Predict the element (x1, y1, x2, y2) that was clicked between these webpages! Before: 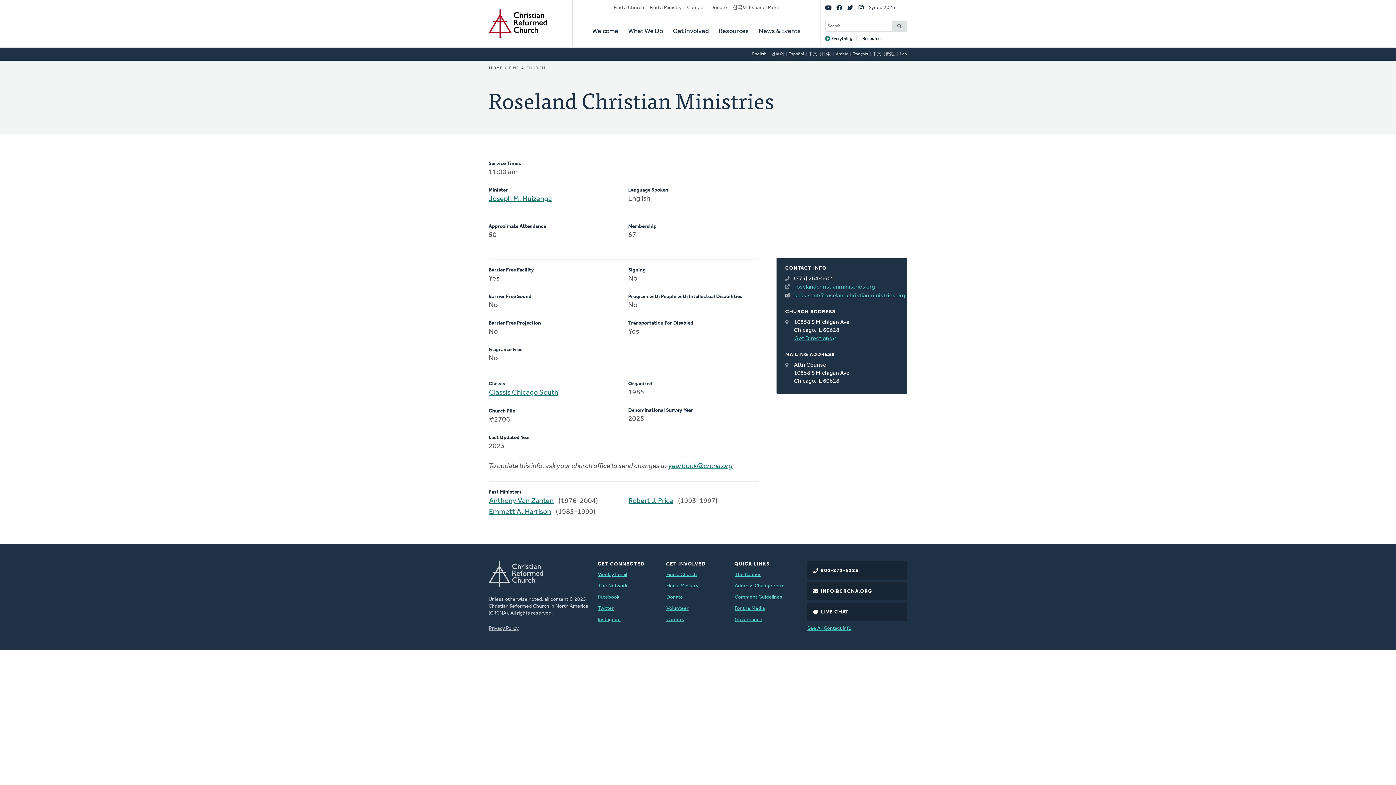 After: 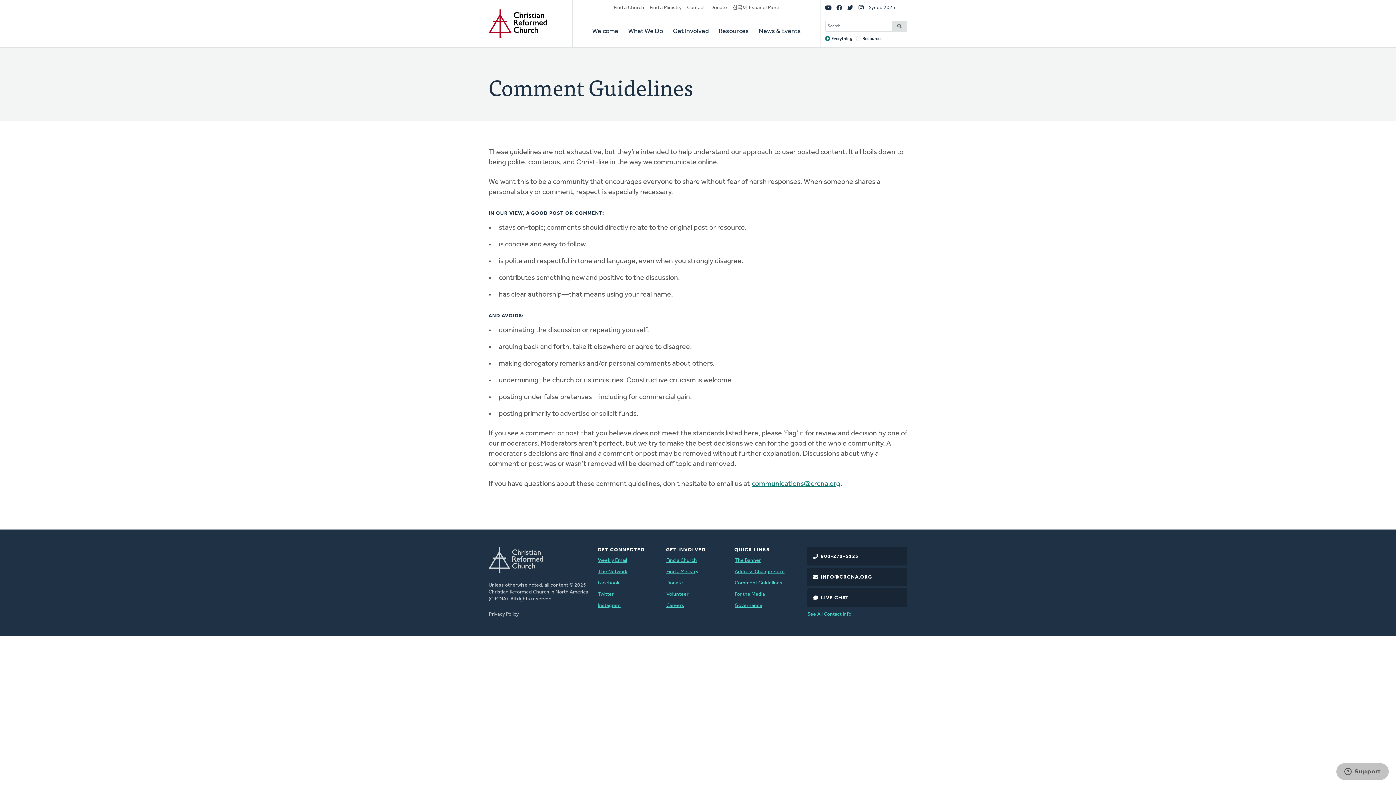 Action: label: Comment Guidelines bbox: (734, 593, 782, 601)